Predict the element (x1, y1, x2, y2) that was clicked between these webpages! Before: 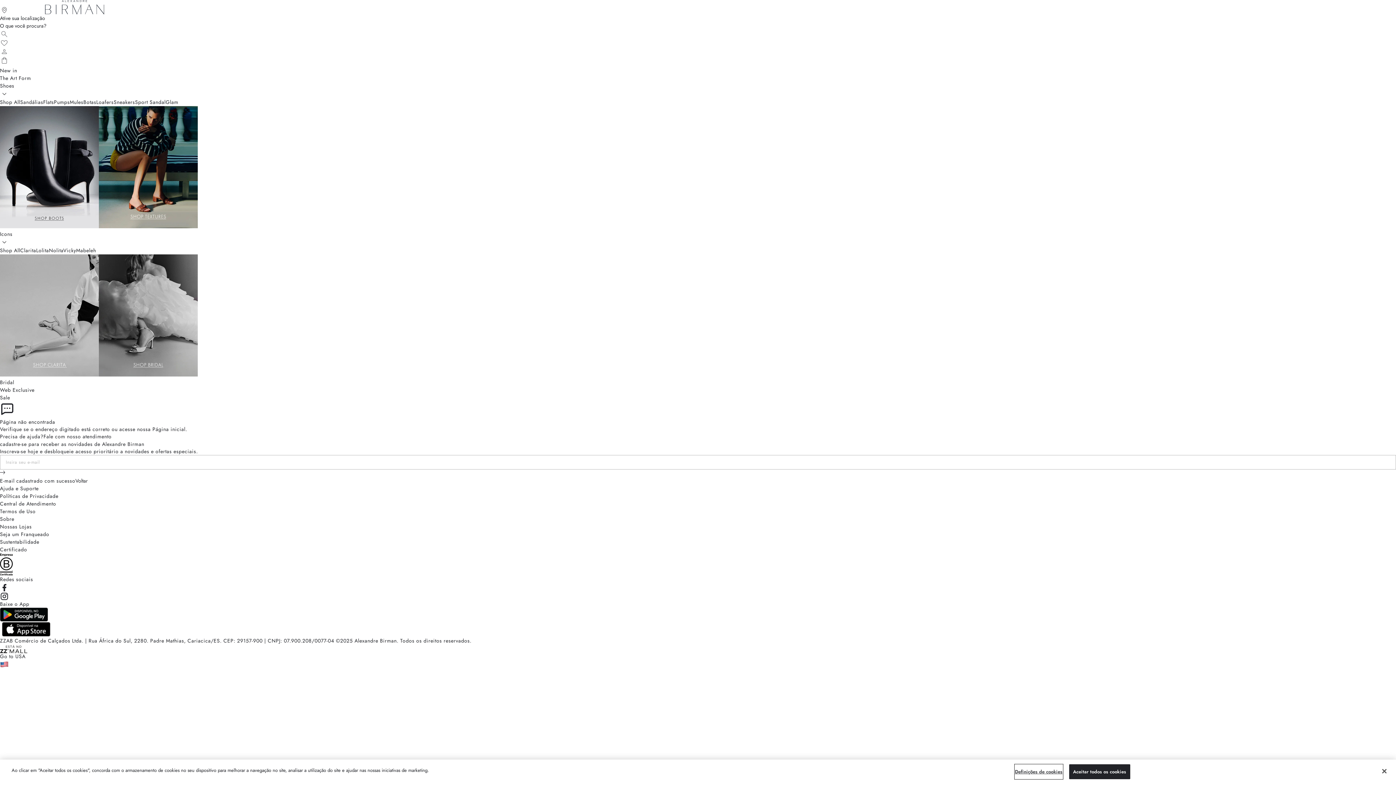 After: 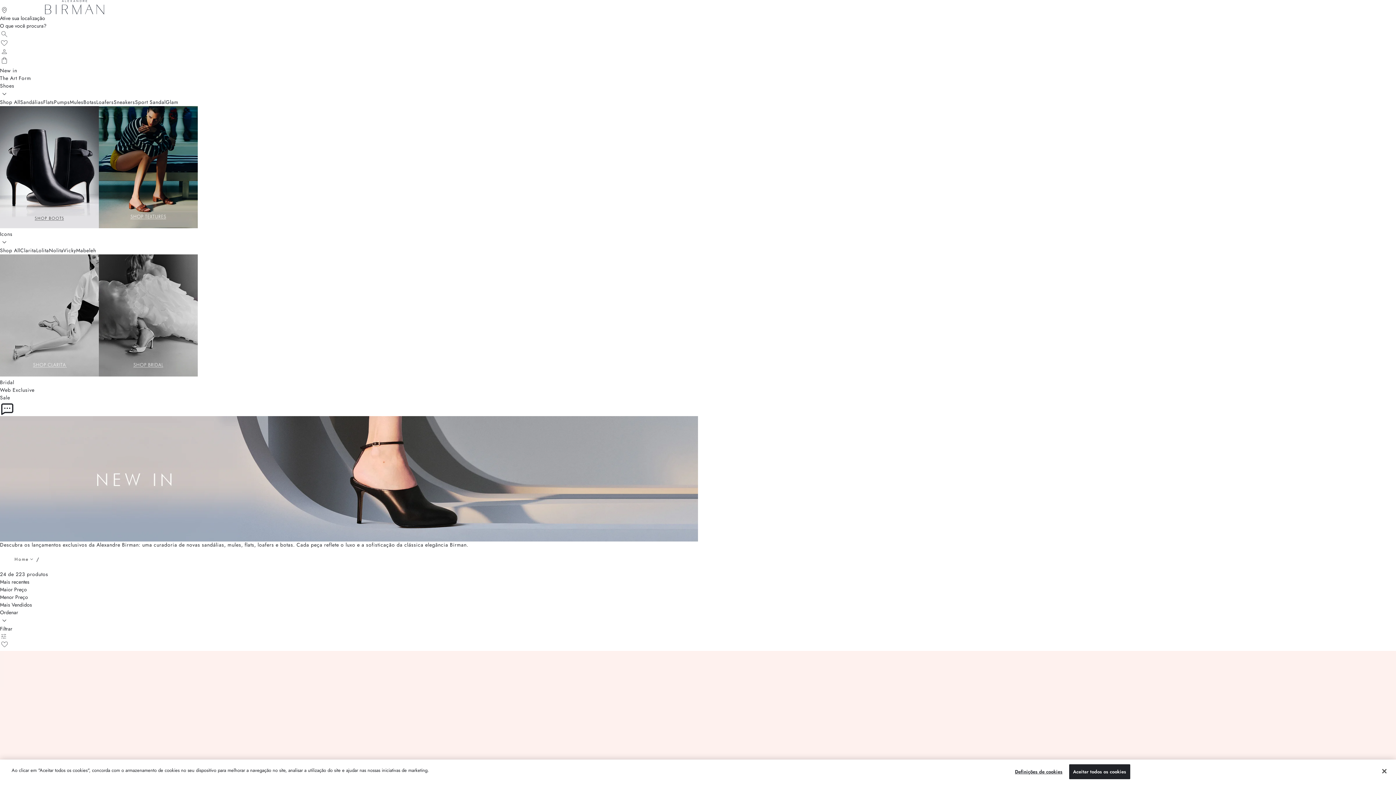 Action: bbox: (0, 66, 17, 74) label: New in